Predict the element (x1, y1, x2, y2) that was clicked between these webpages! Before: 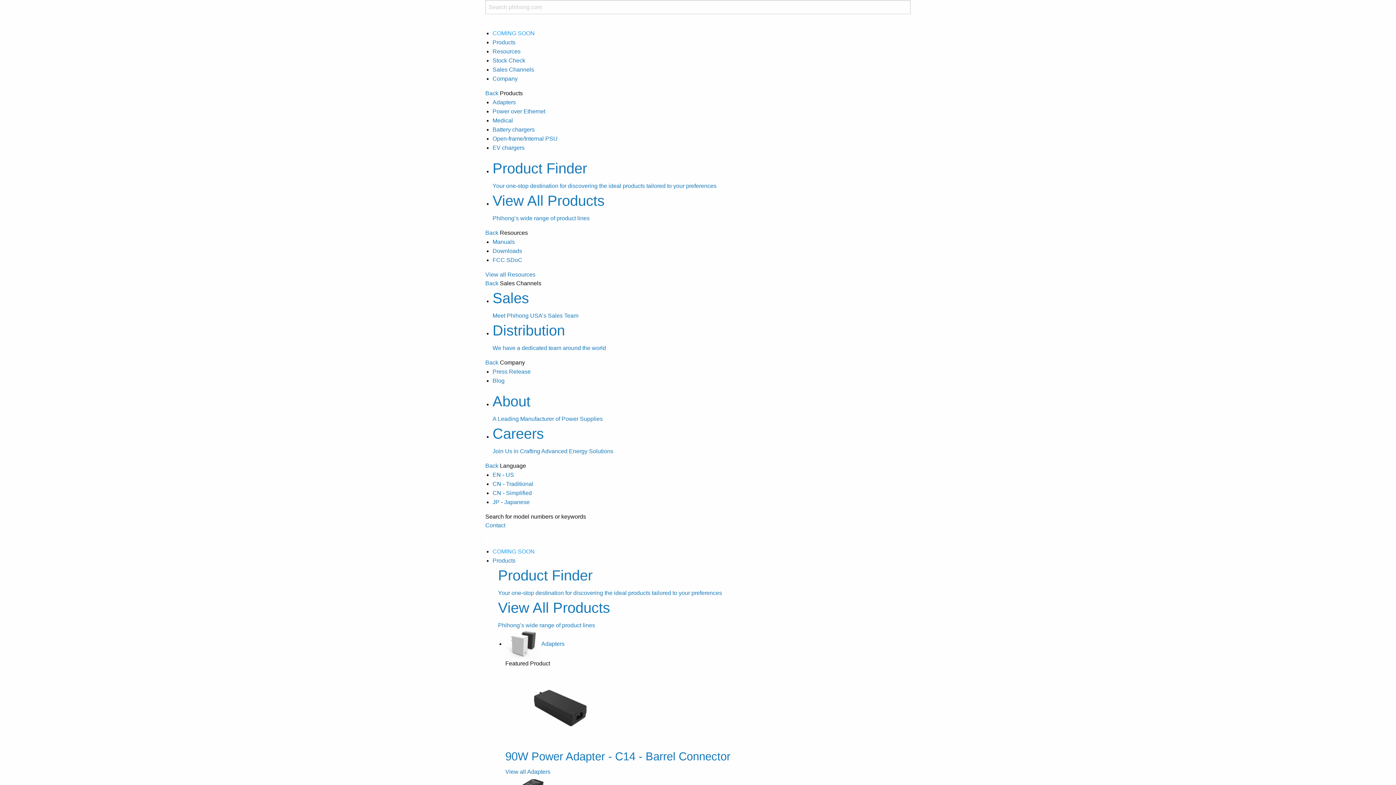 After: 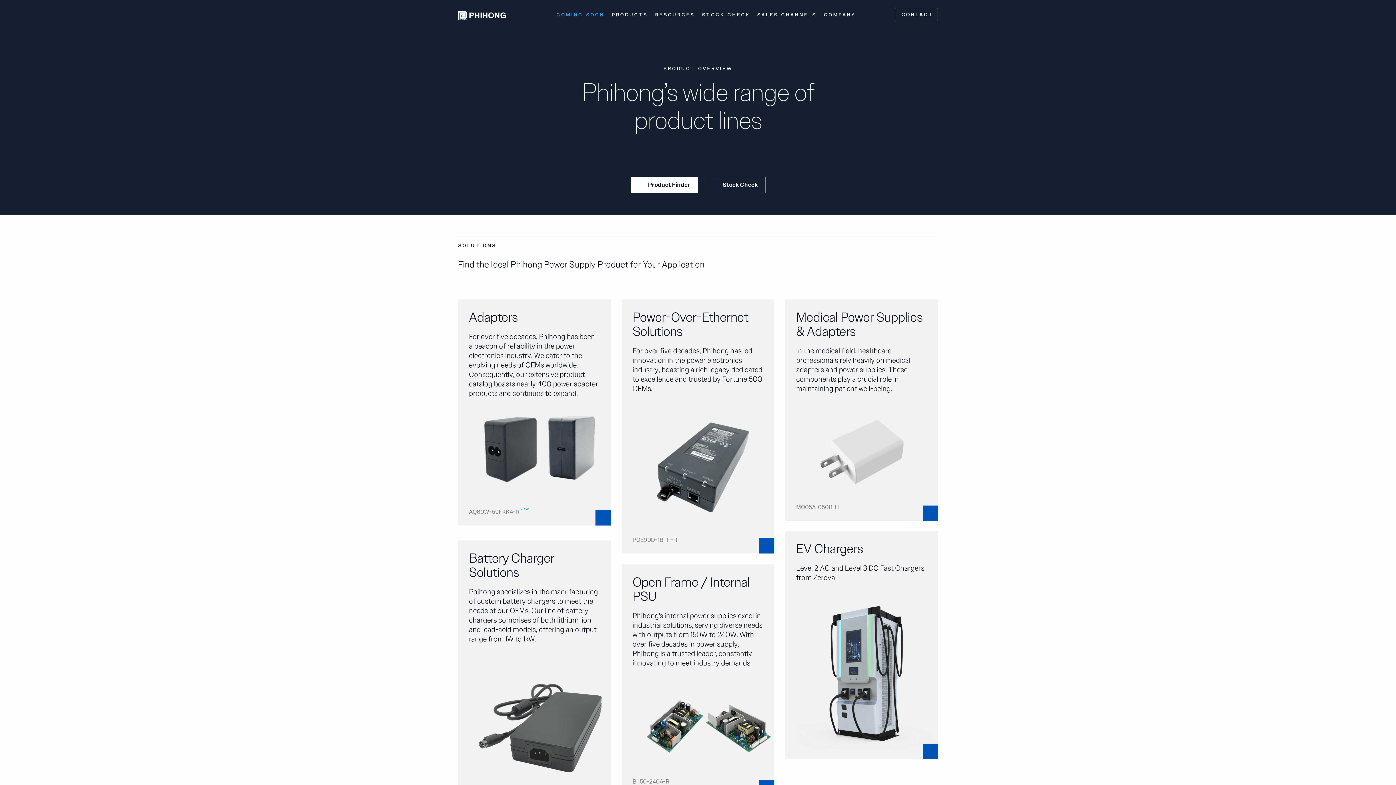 Action: bbox: (492, 190, 910, 222) label: View All Products
Phihong’s wide range of product lines